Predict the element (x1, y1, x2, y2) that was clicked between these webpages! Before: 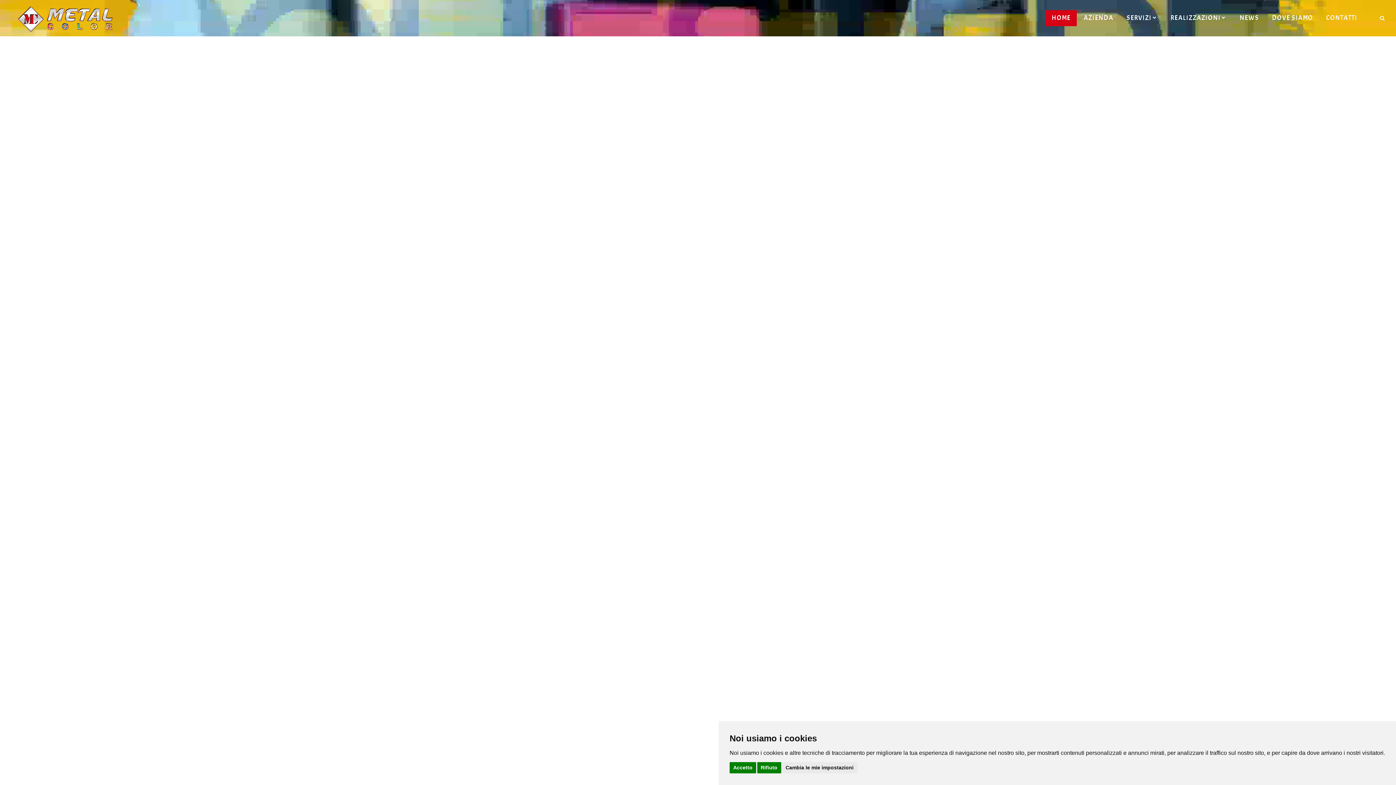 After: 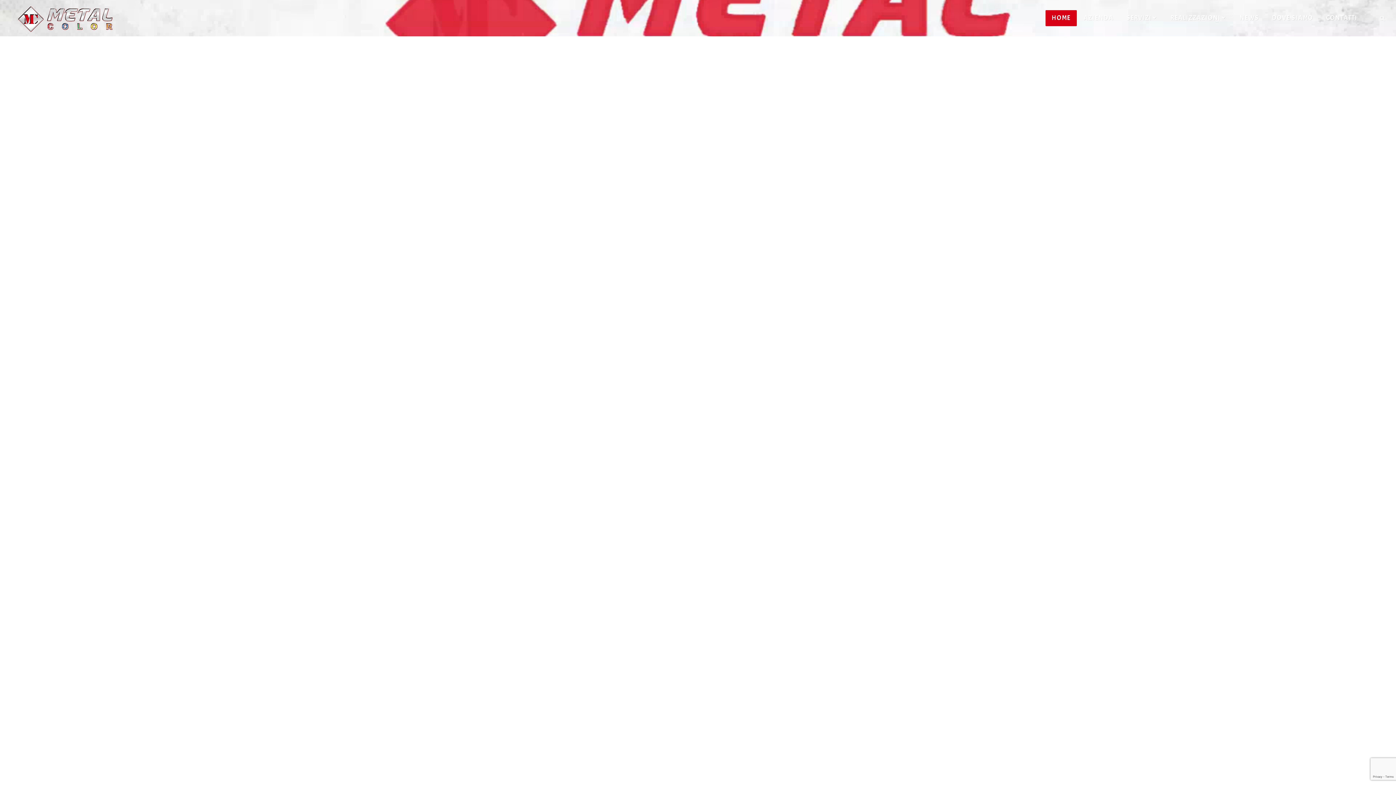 Action: label: Accetto bbox: (729, 762, 756, 773)